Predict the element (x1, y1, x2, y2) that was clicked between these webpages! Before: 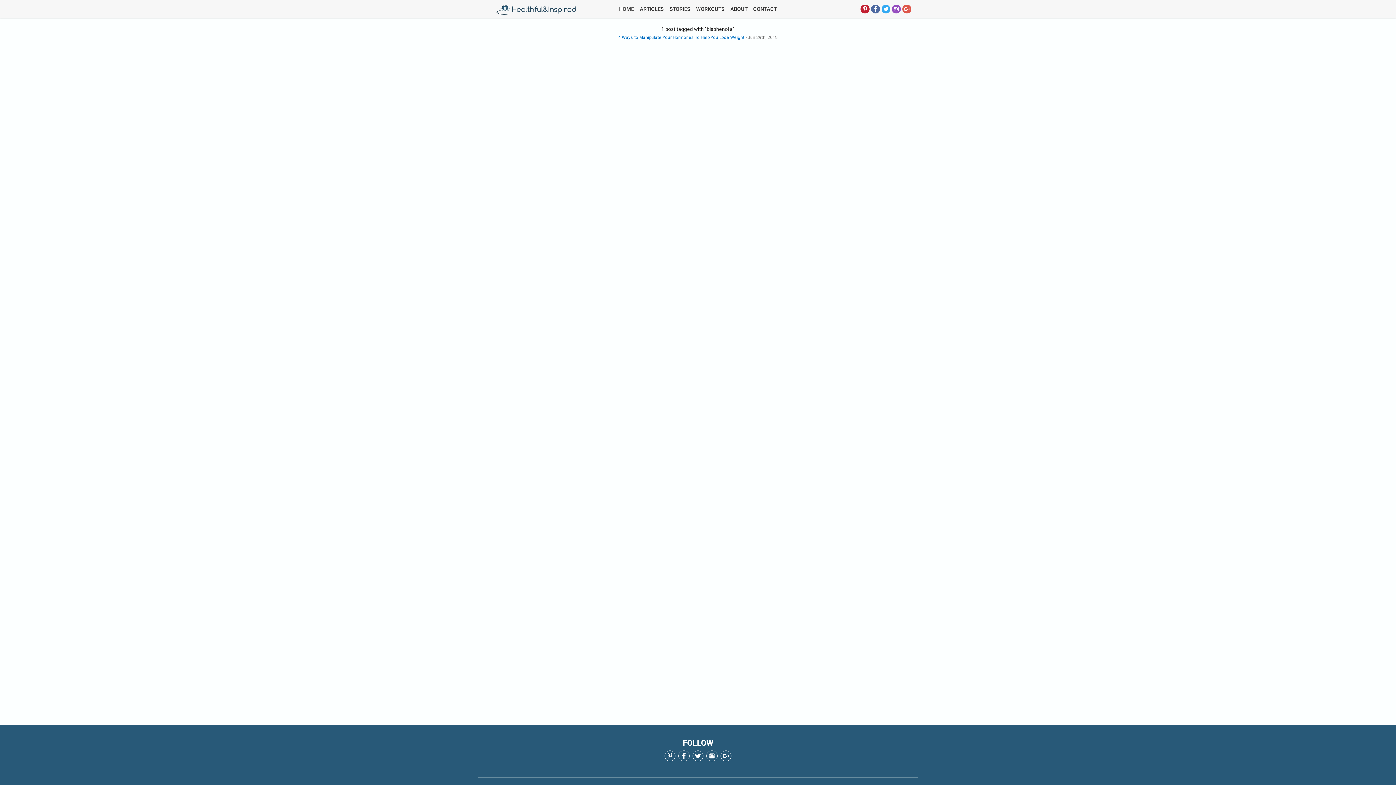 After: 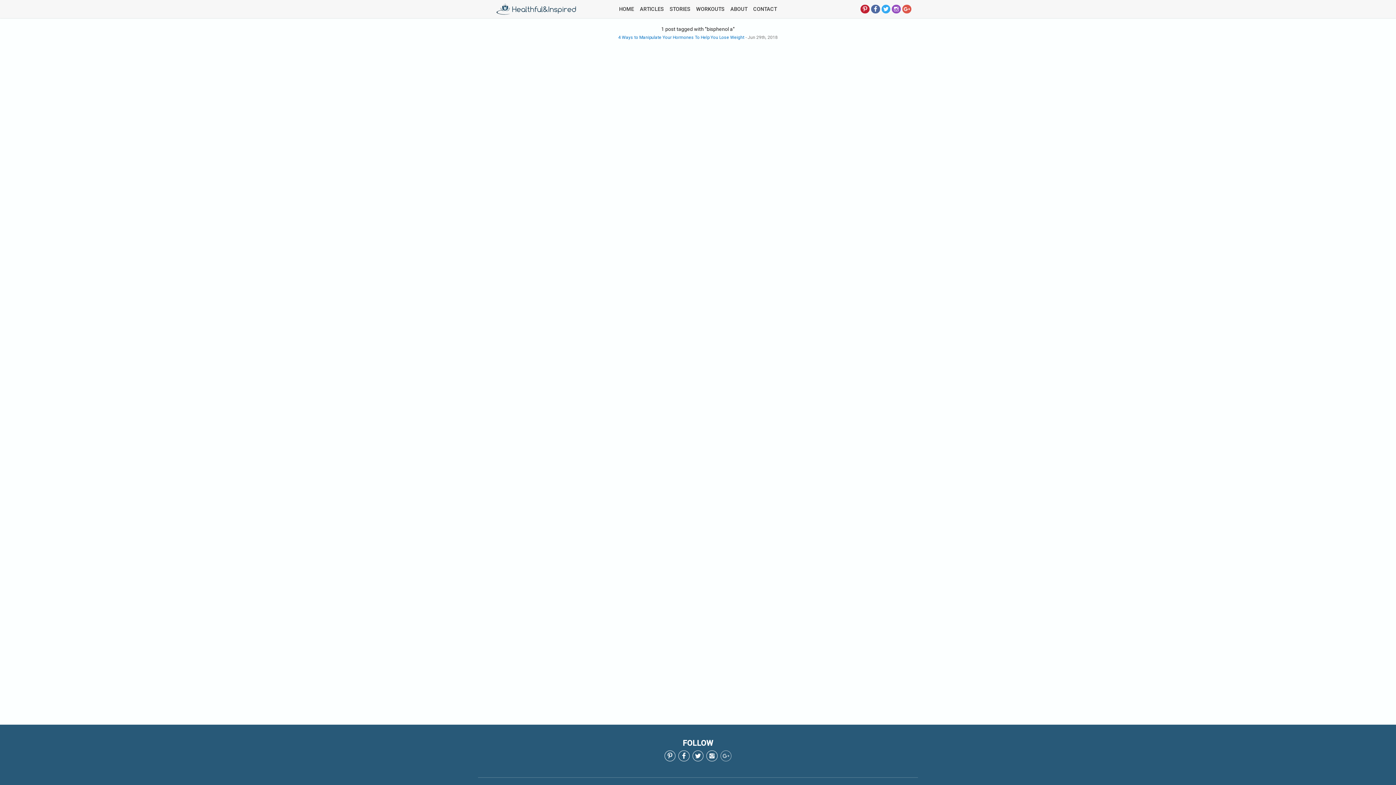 Action: bbox: (720, 752, 731, 758)